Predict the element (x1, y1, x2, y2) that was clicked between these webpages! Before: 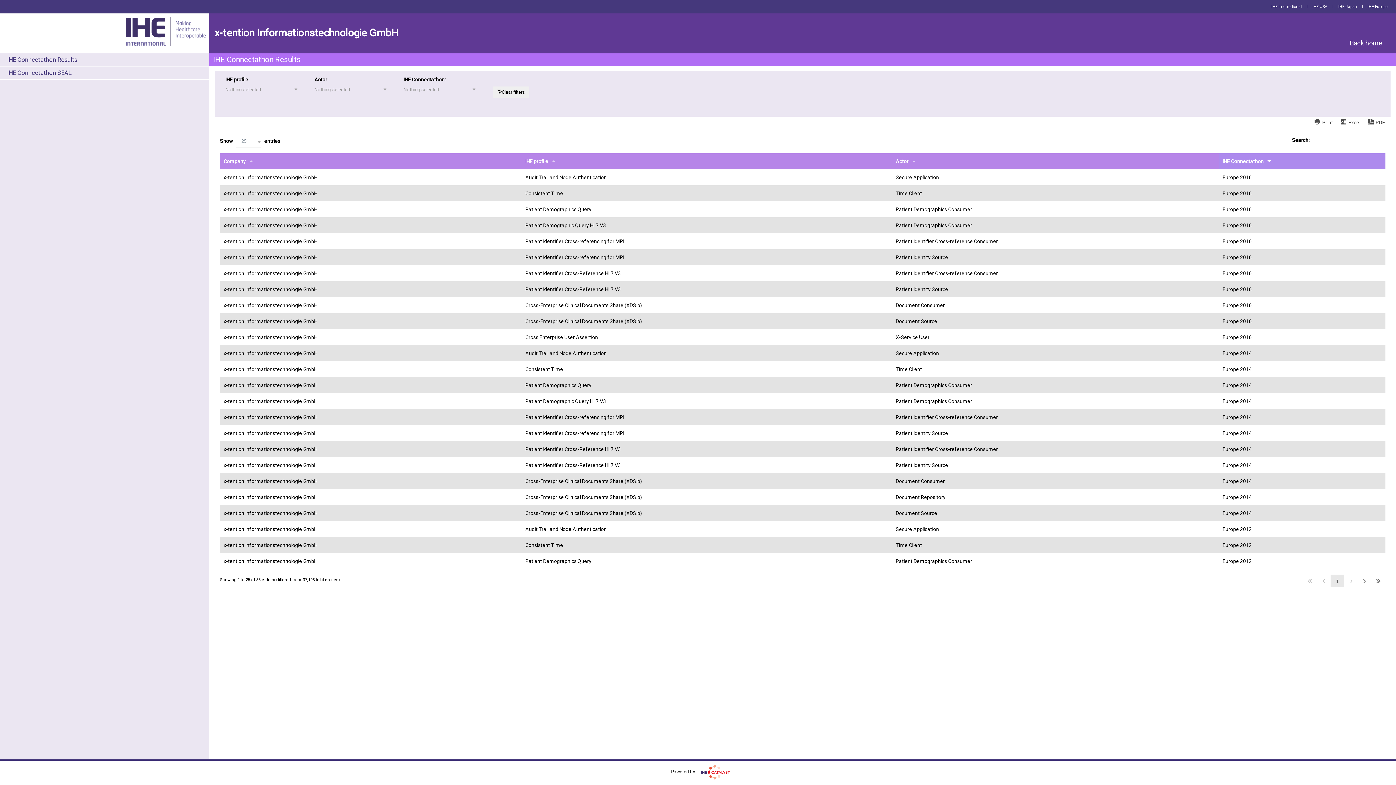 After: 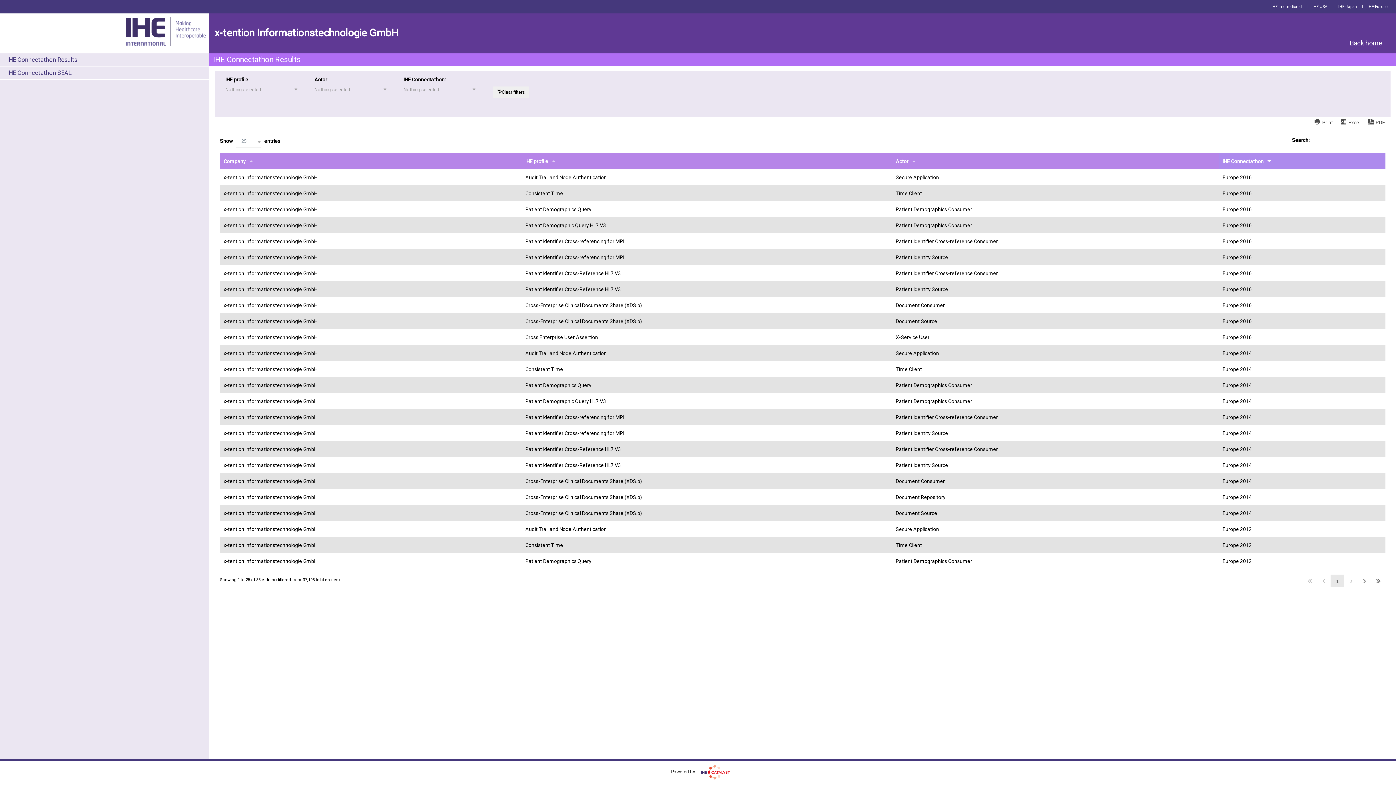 Action: bbox: (1317, 575, 1330, 587)